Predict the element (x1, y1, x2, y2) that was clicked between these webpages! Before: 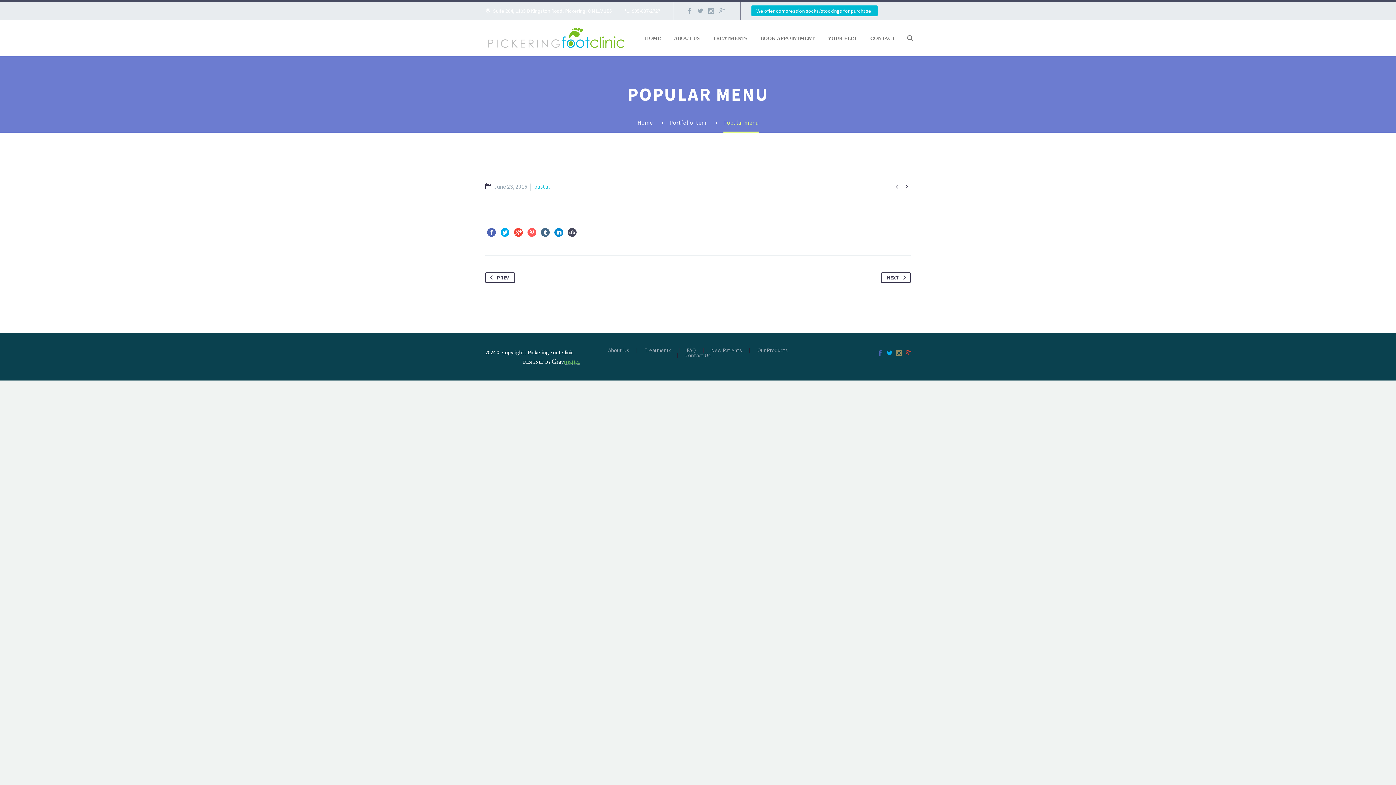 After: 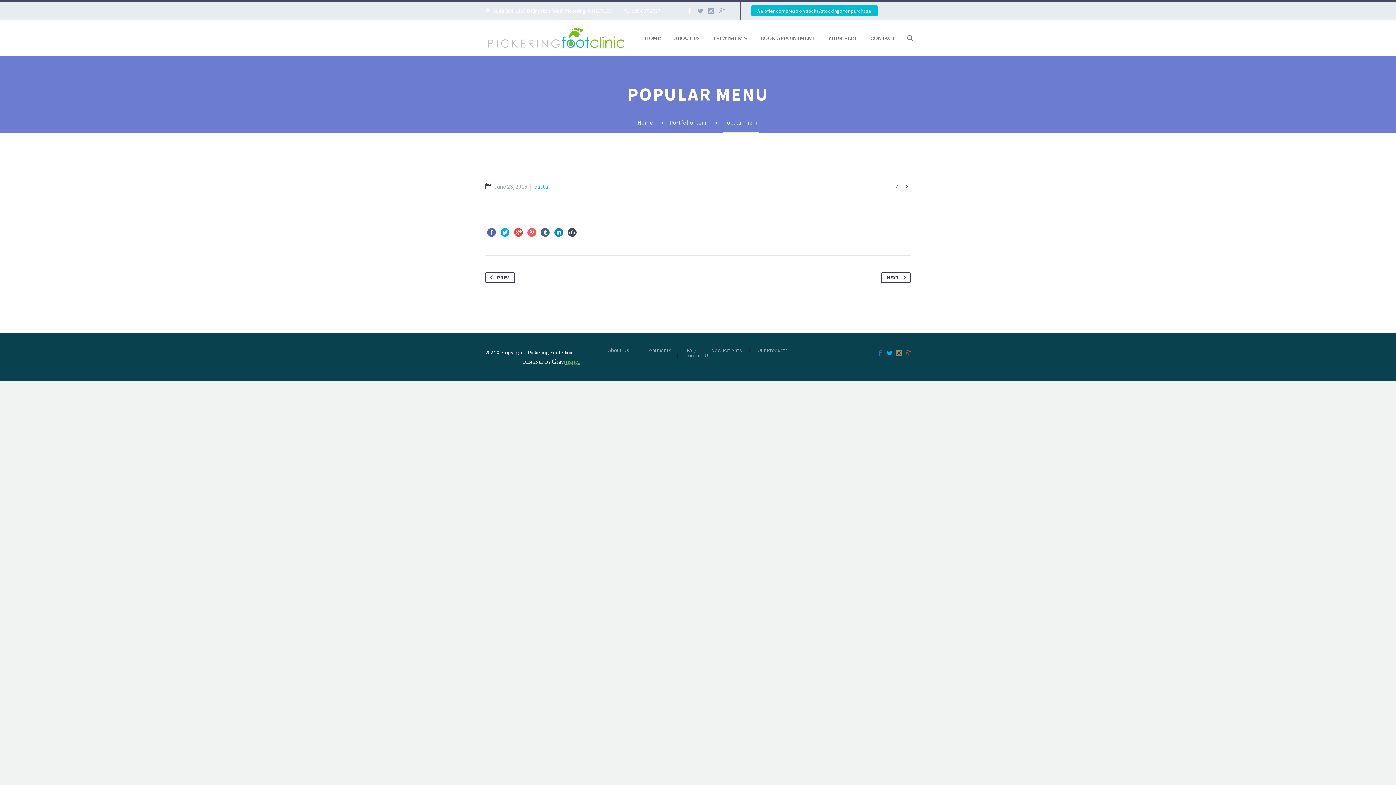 Action: bbox: (684, 8, 695, 13)